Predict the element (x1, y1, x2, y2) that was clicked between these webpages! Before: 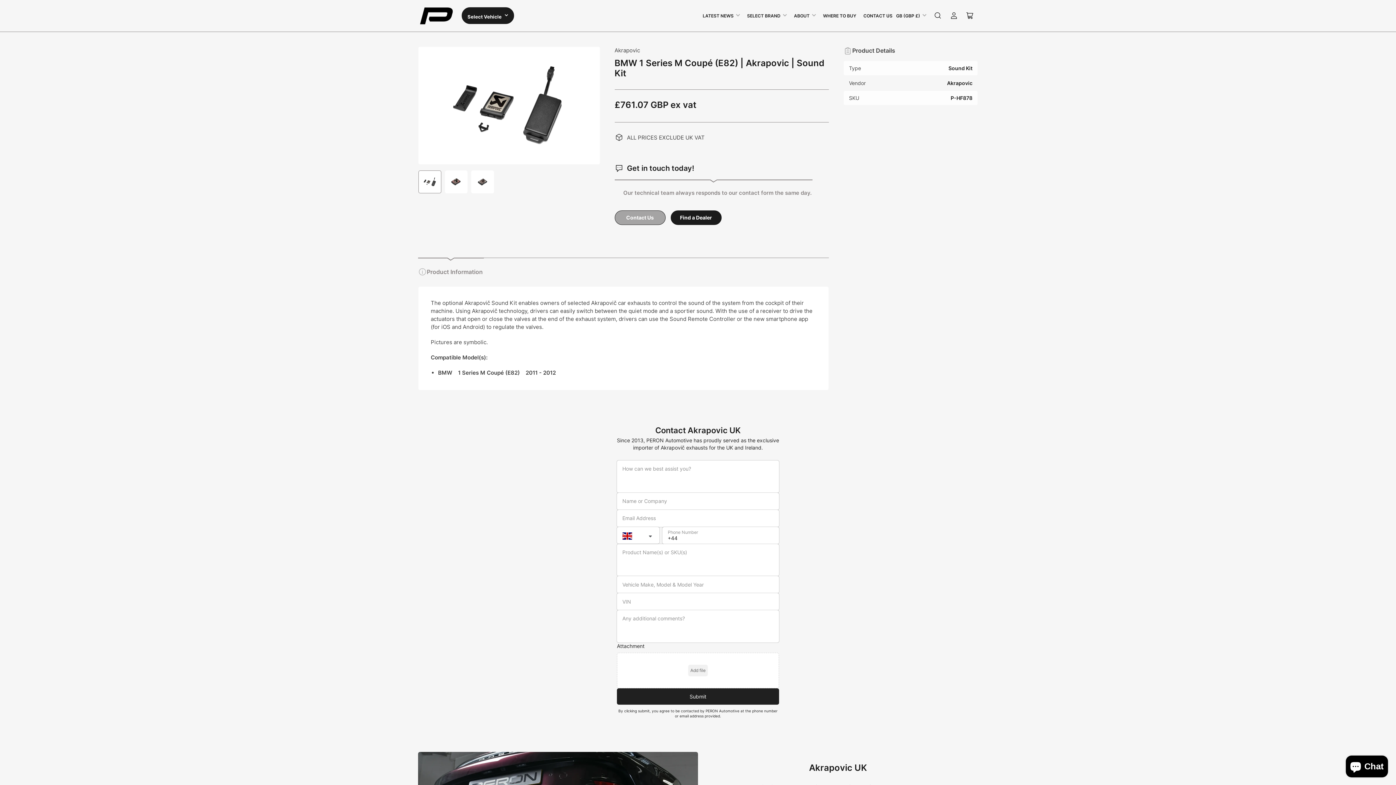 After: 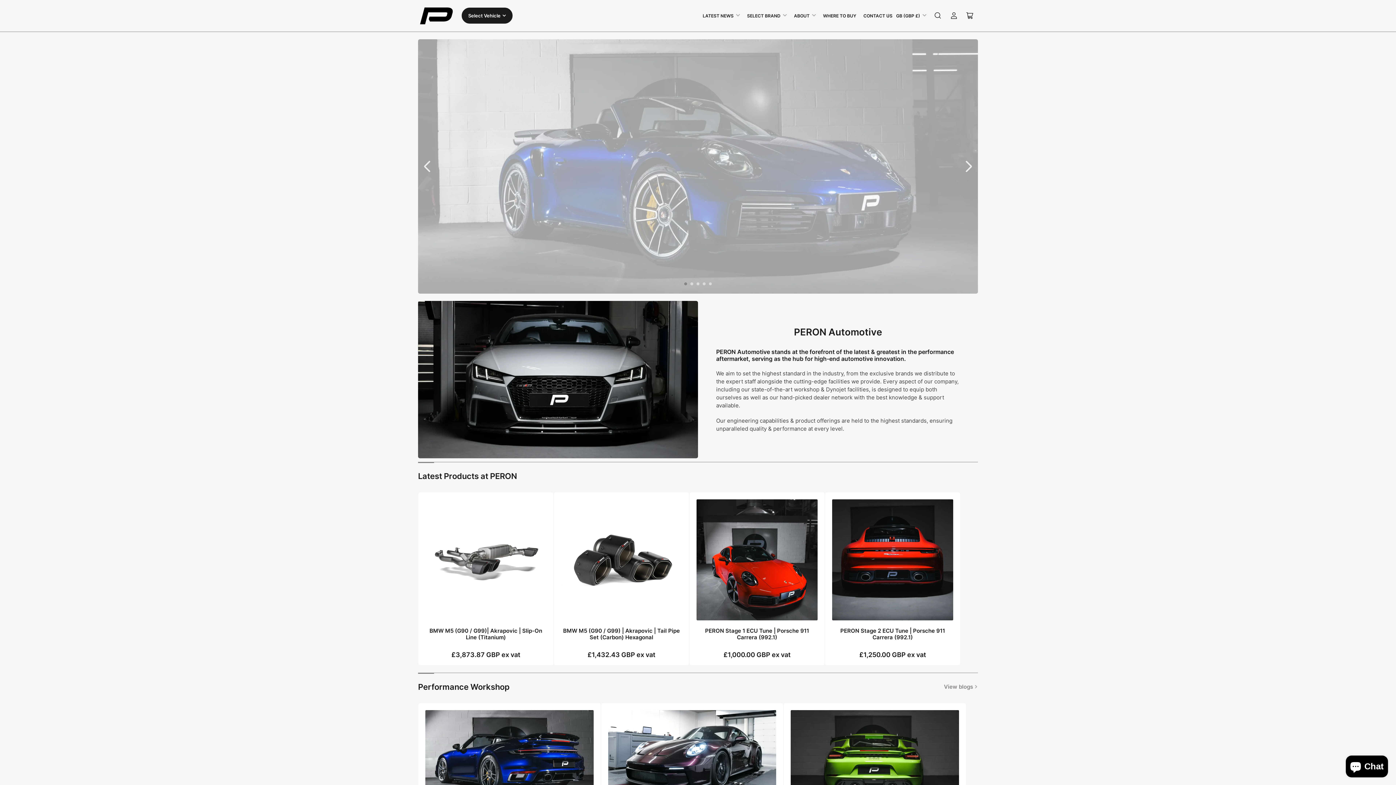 Action: bbox: (418, 10, 454, 19)